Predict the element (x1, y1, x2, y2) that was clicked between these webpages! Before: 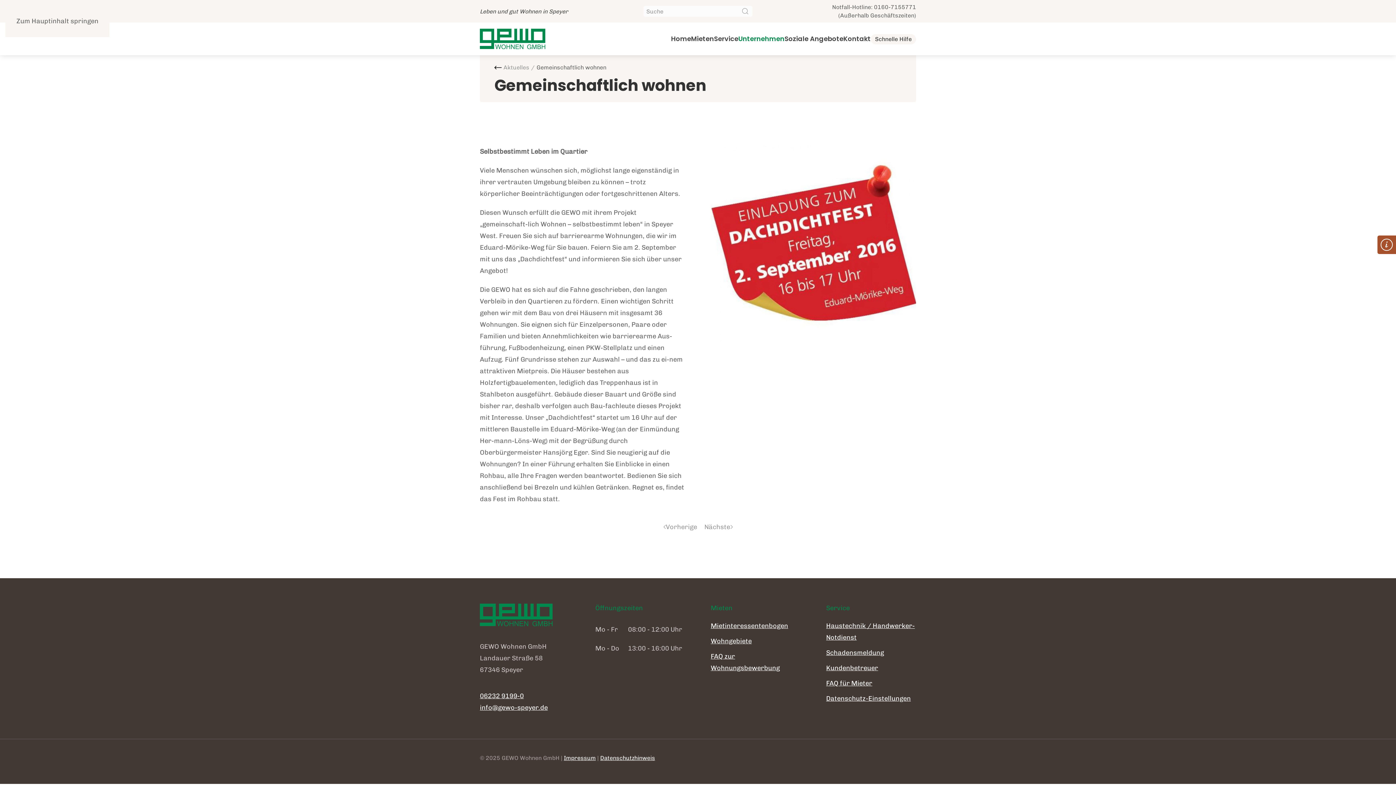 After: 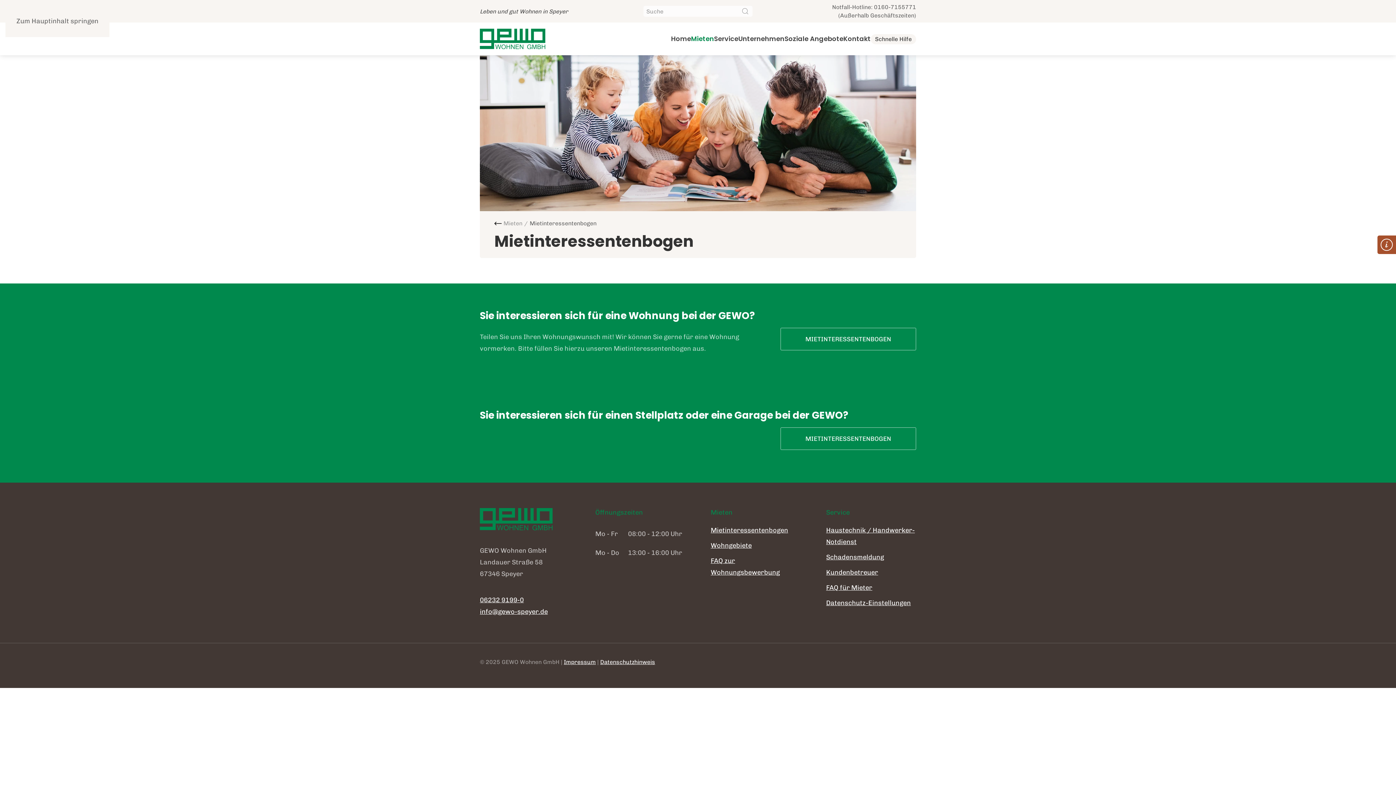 Action: label: Mietinteressentenbogen bbox: (710, 622, 788, 630)